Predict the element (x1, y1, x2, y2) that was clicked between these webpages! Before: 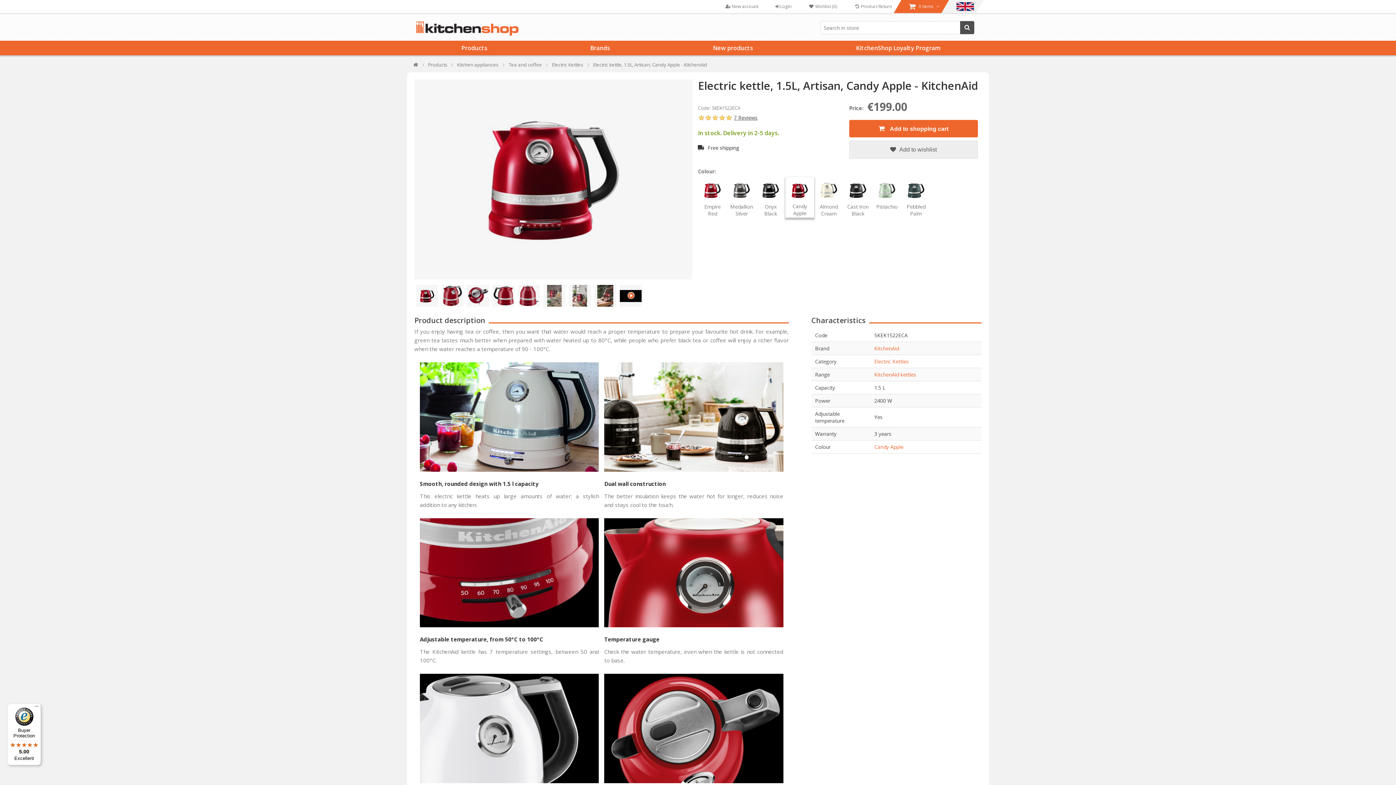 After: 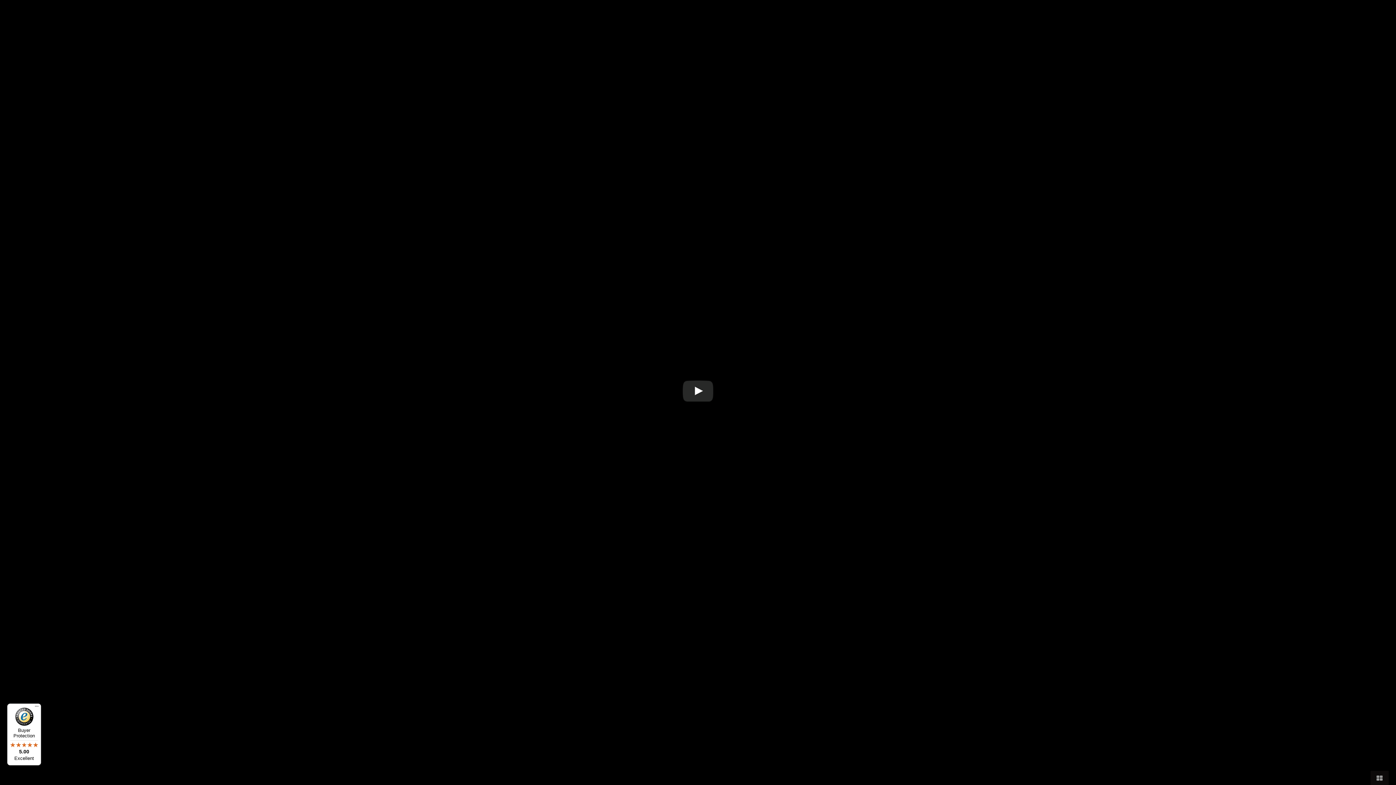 Action: bbox: (620, 285, 641, 307)